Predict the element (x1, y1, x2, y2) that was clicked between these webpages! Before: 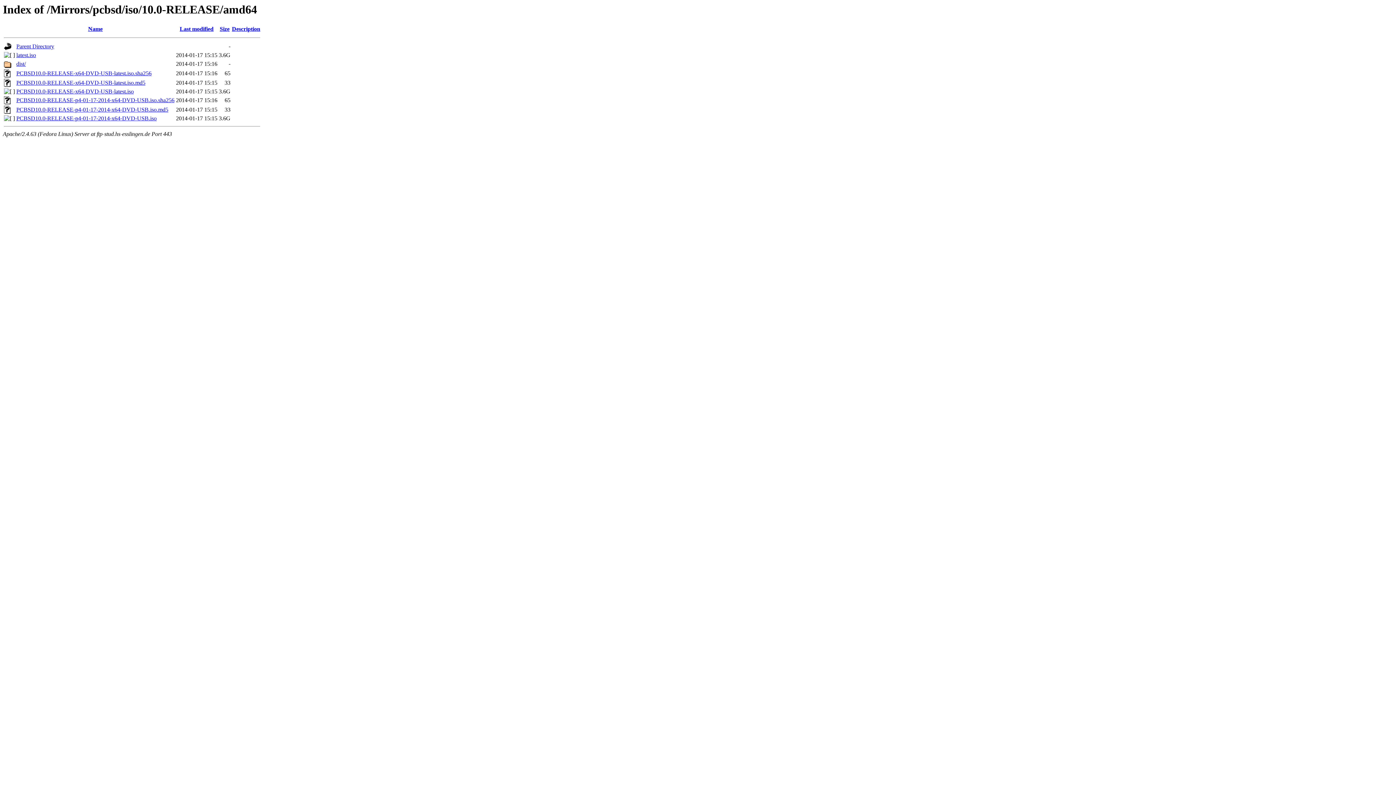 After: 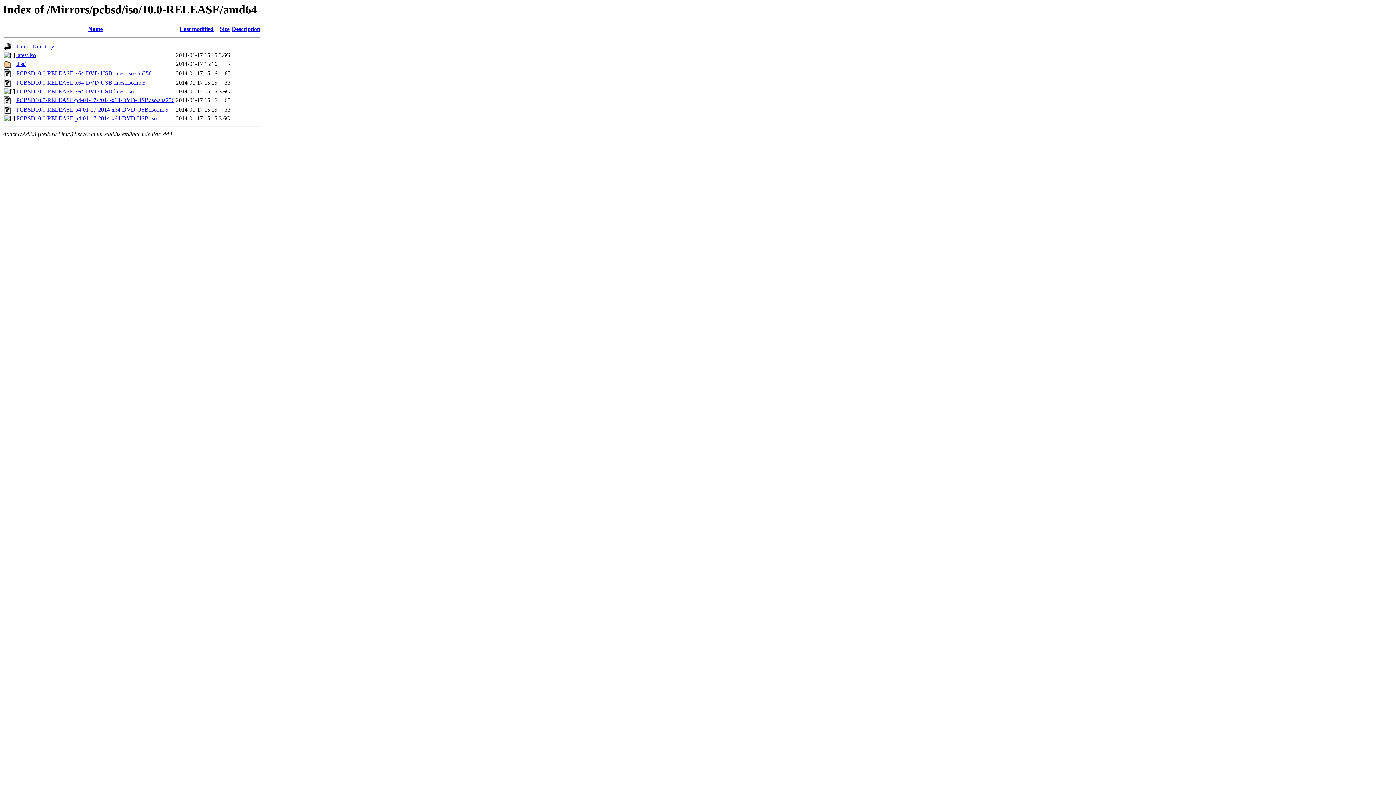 Action: bbox: (16, 52, 36, 58) label: latest.iso